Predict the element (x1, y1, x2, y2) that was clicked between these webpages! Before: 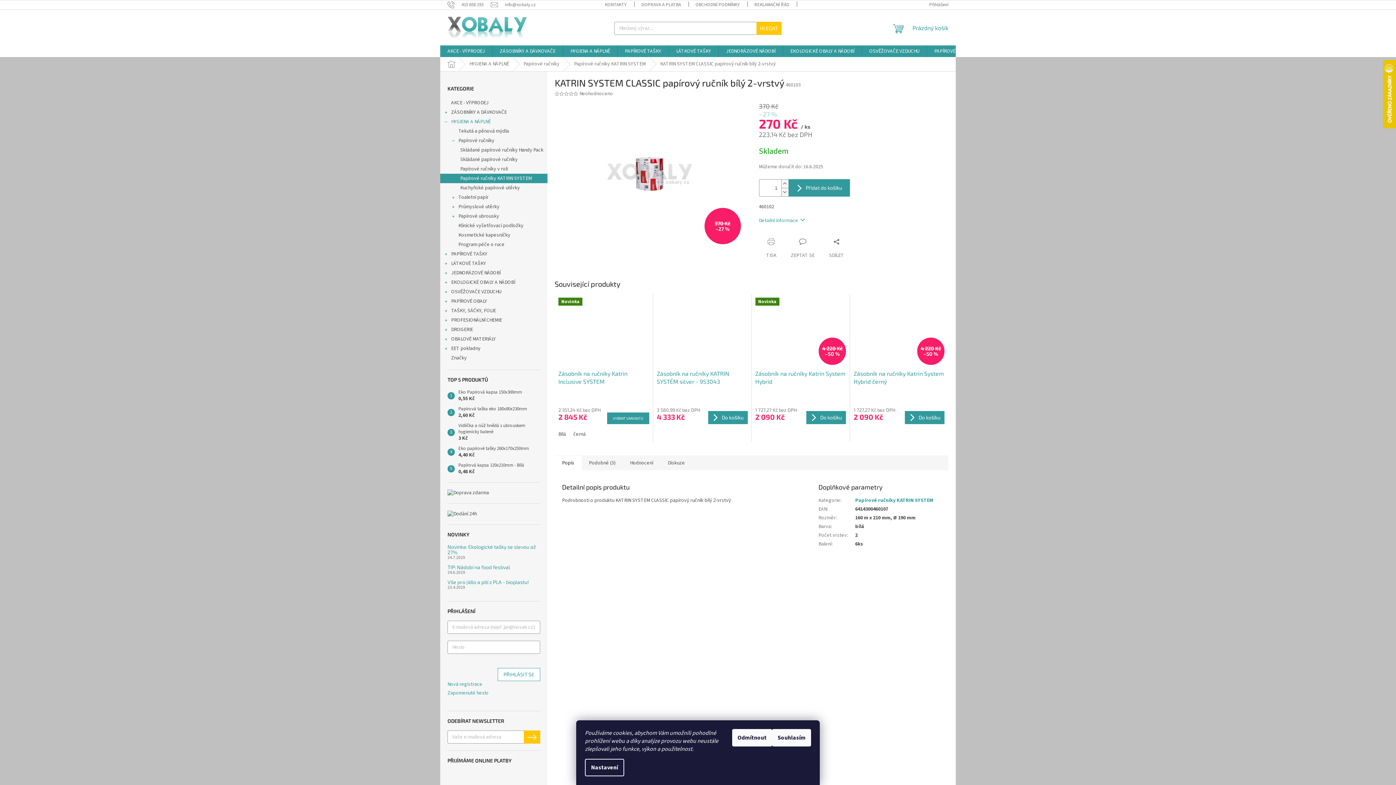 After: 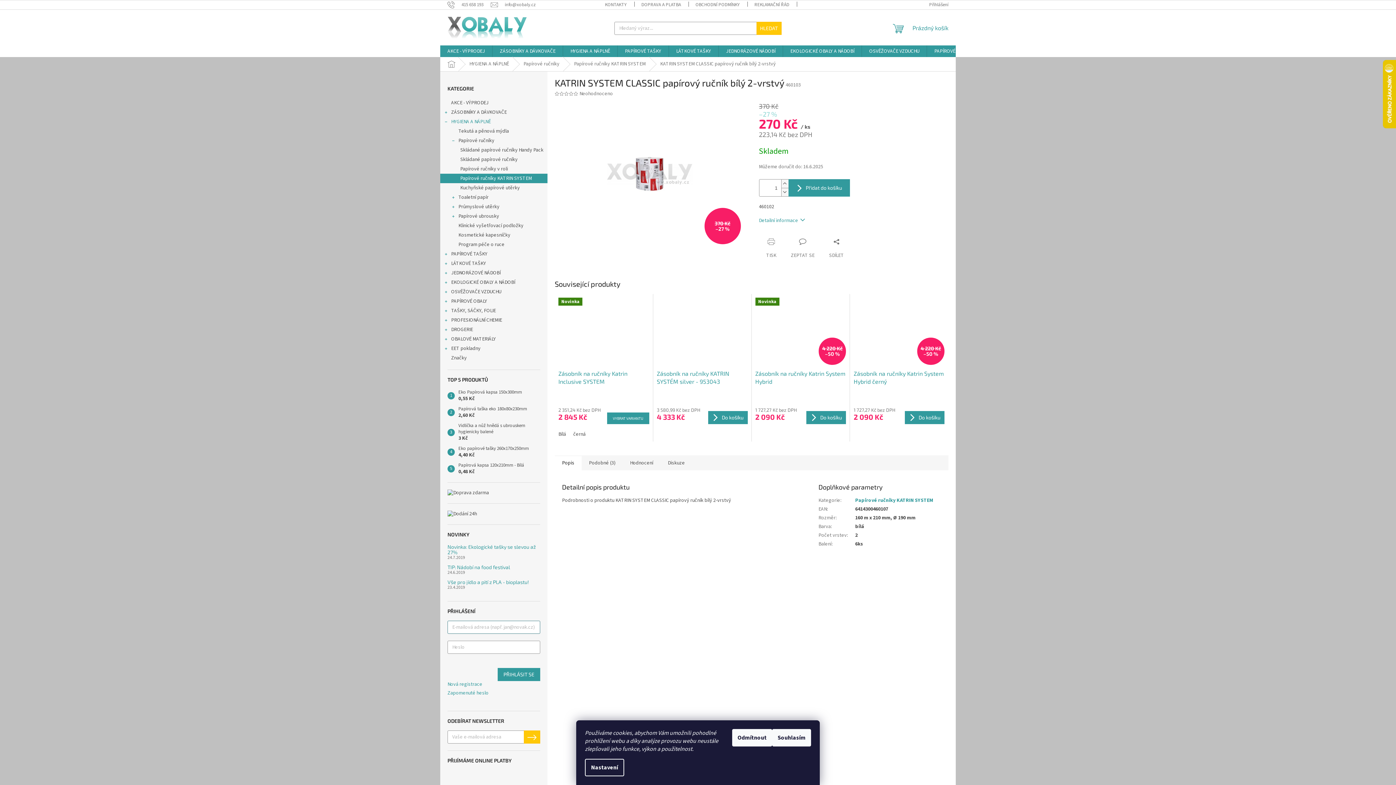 Action: label: PŘIHLÁSIT SE bbox: (497, 668, 540, 681)